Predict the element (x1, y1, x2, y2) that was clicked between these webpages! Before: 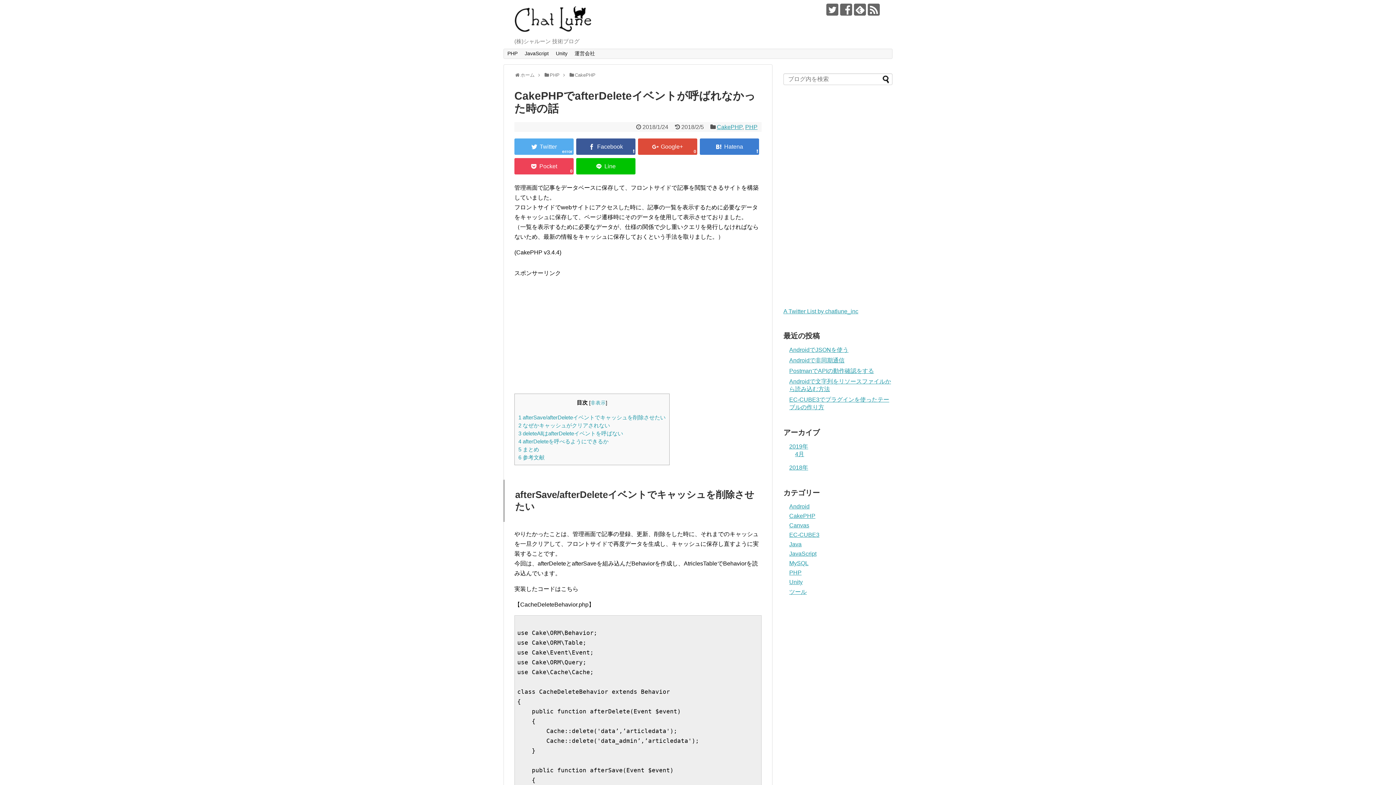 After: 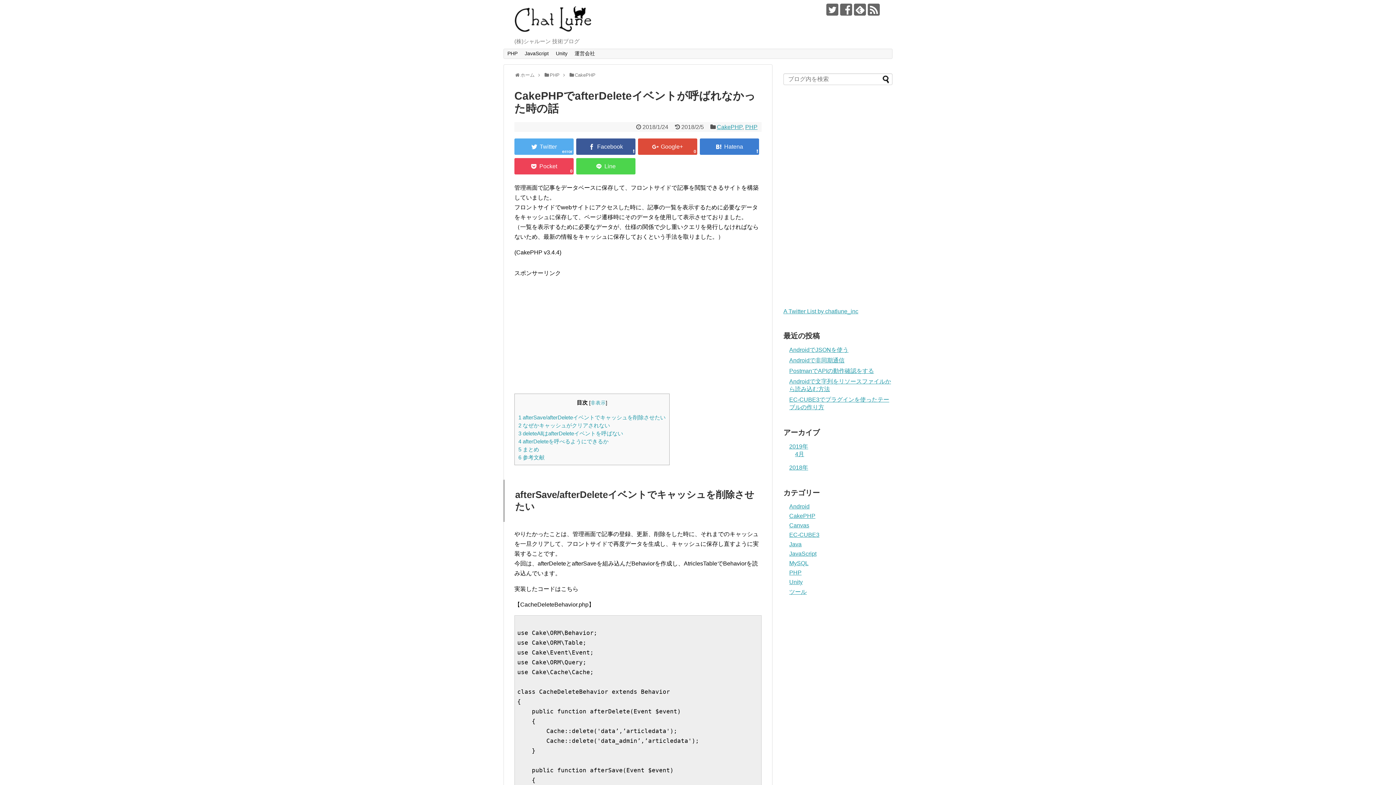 Action: bbox: (576, 158, 635, 174)